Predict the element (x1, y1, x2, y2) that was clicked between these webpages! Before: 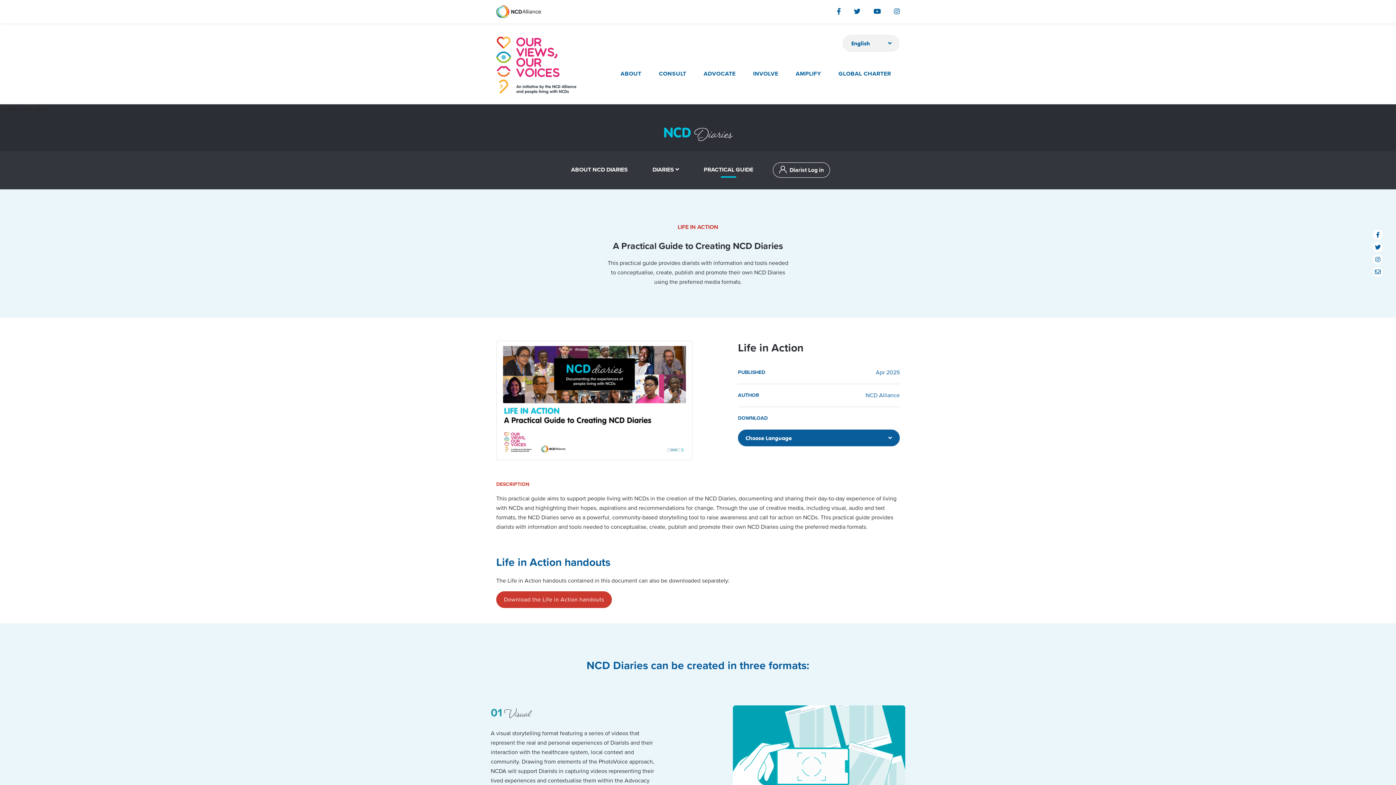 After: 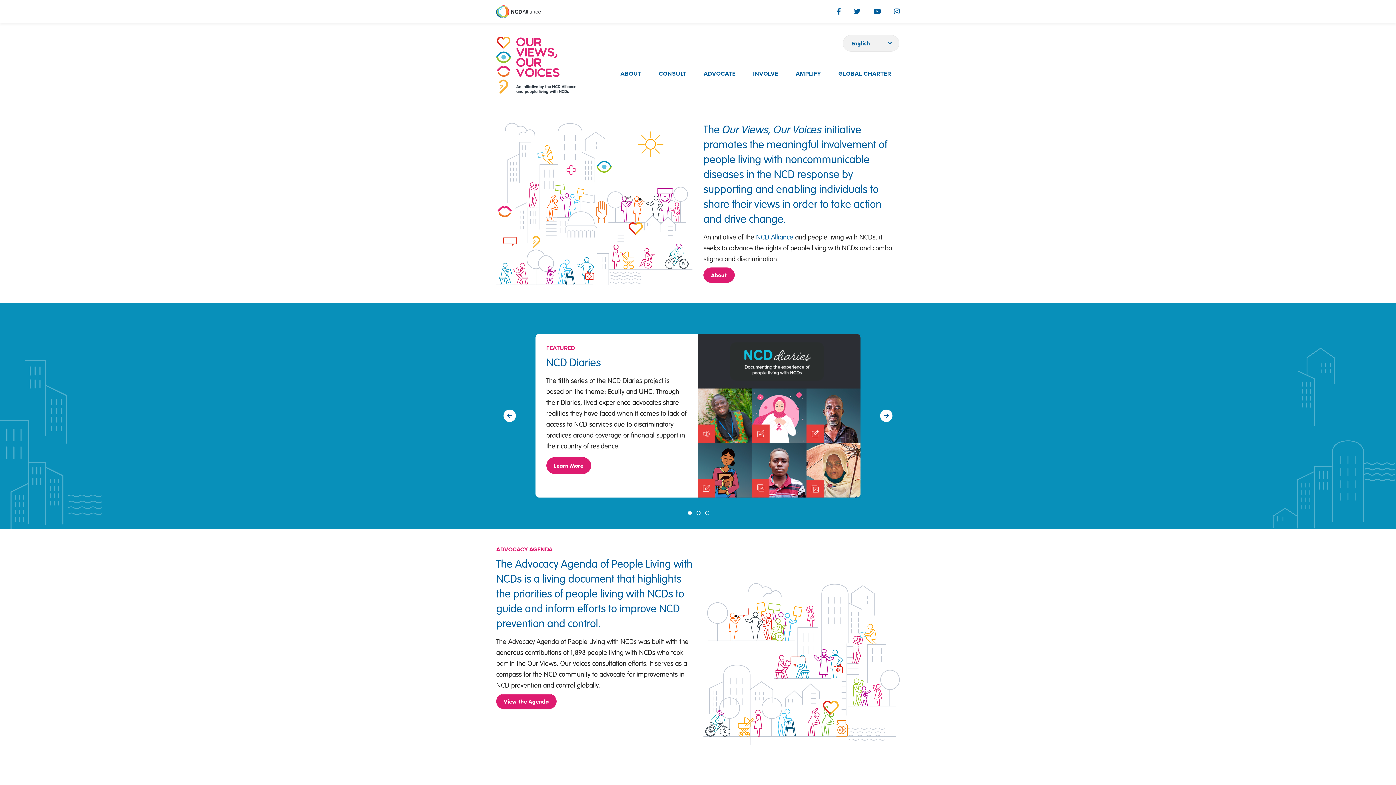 Action: bbox: (496, 34, 576, 95)